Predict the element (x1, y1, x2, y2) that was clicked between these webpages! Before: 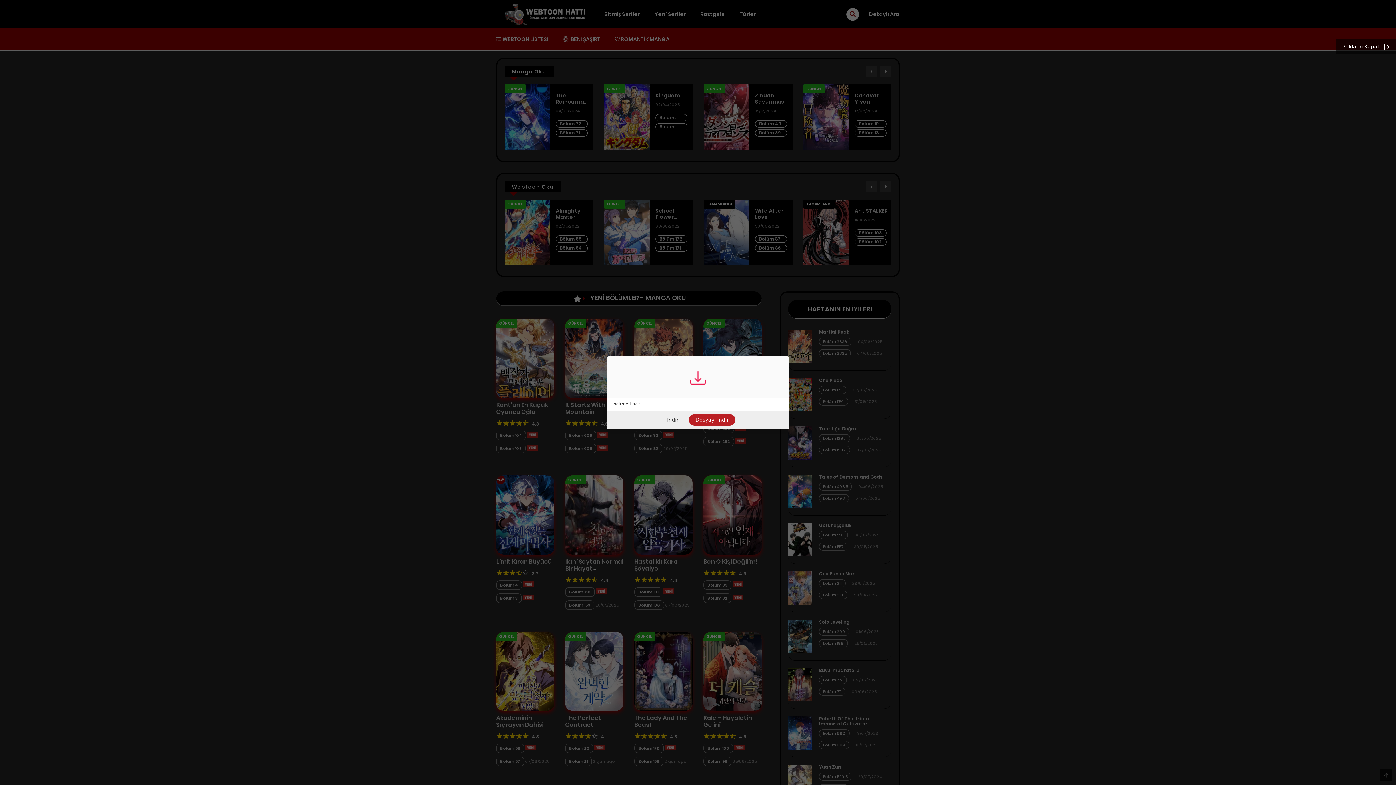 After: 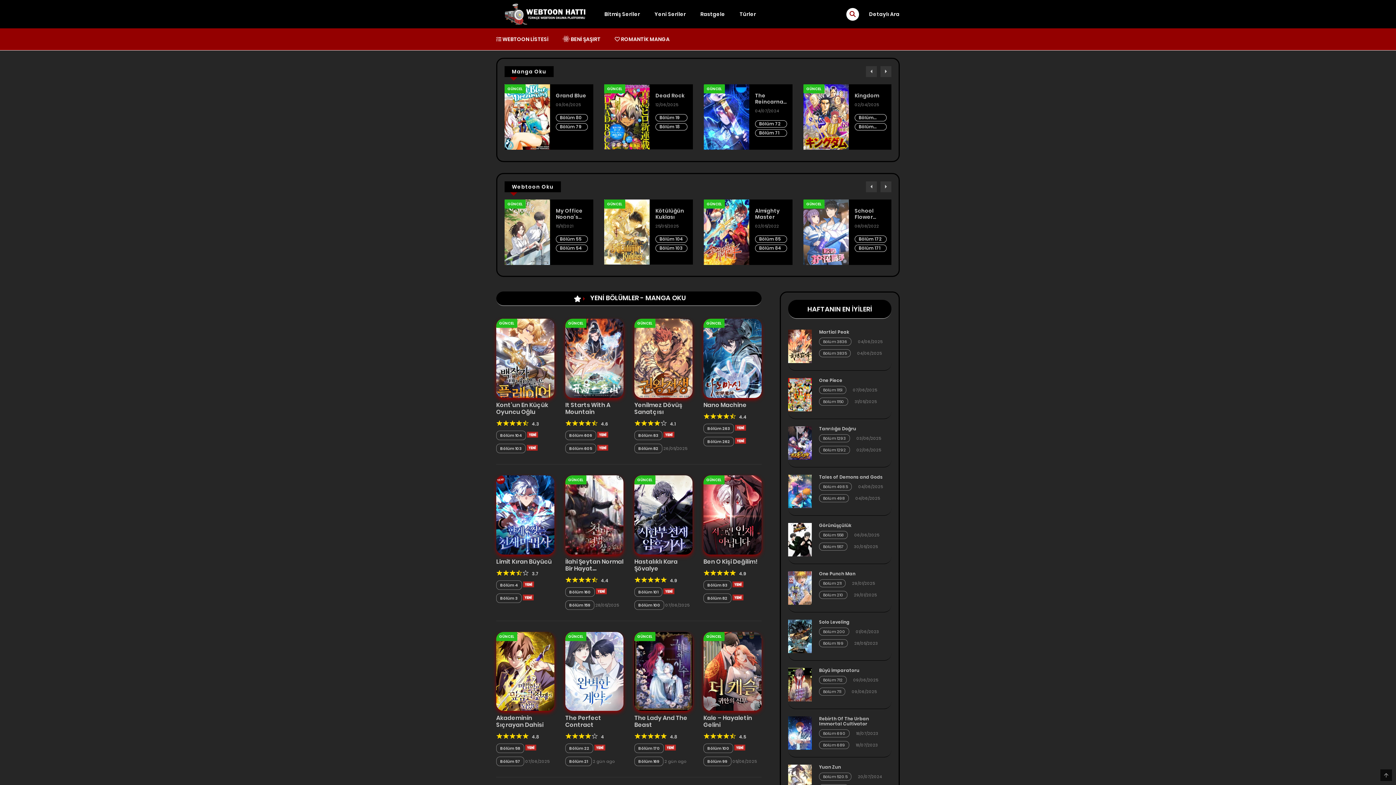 Action: label: Reklamı Kapat bbox: (1336, 39, 1396, 54)